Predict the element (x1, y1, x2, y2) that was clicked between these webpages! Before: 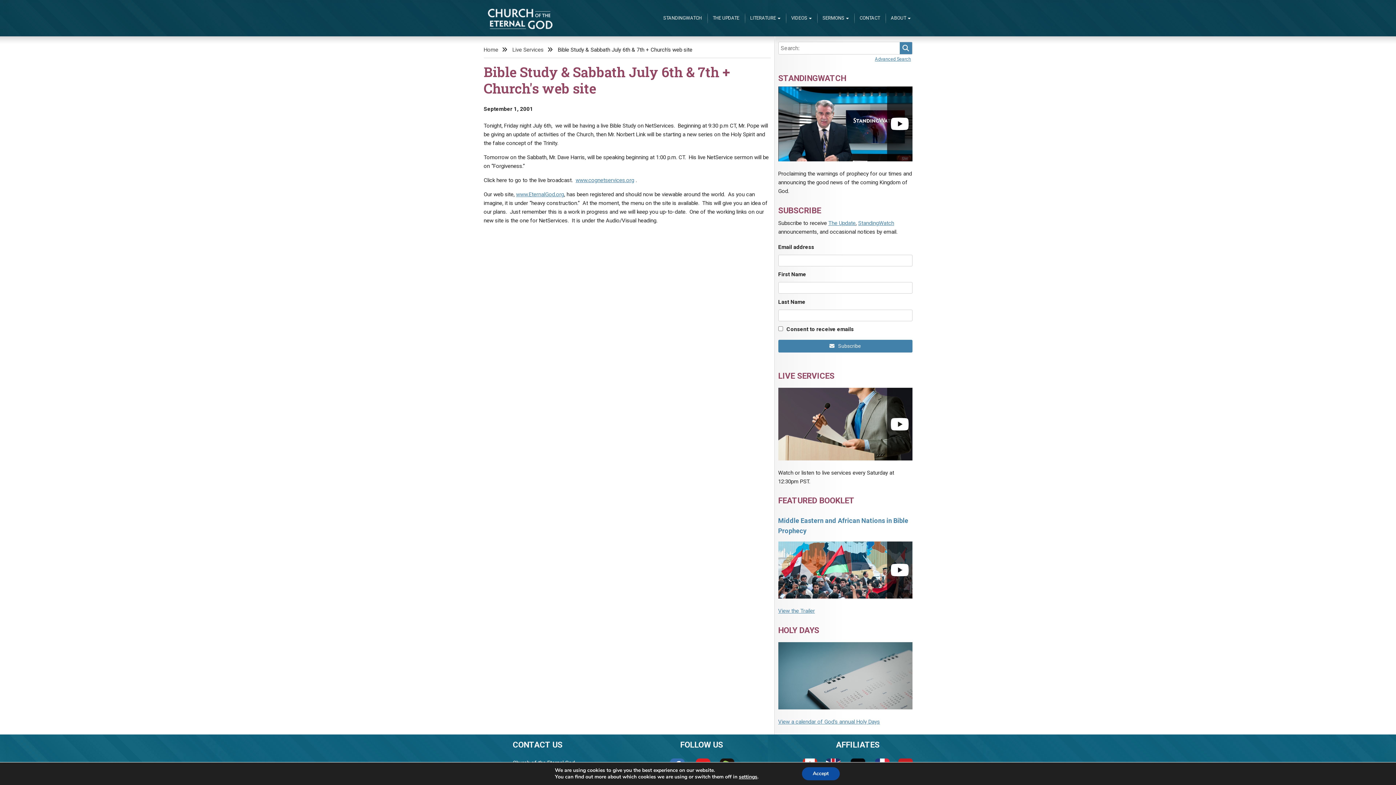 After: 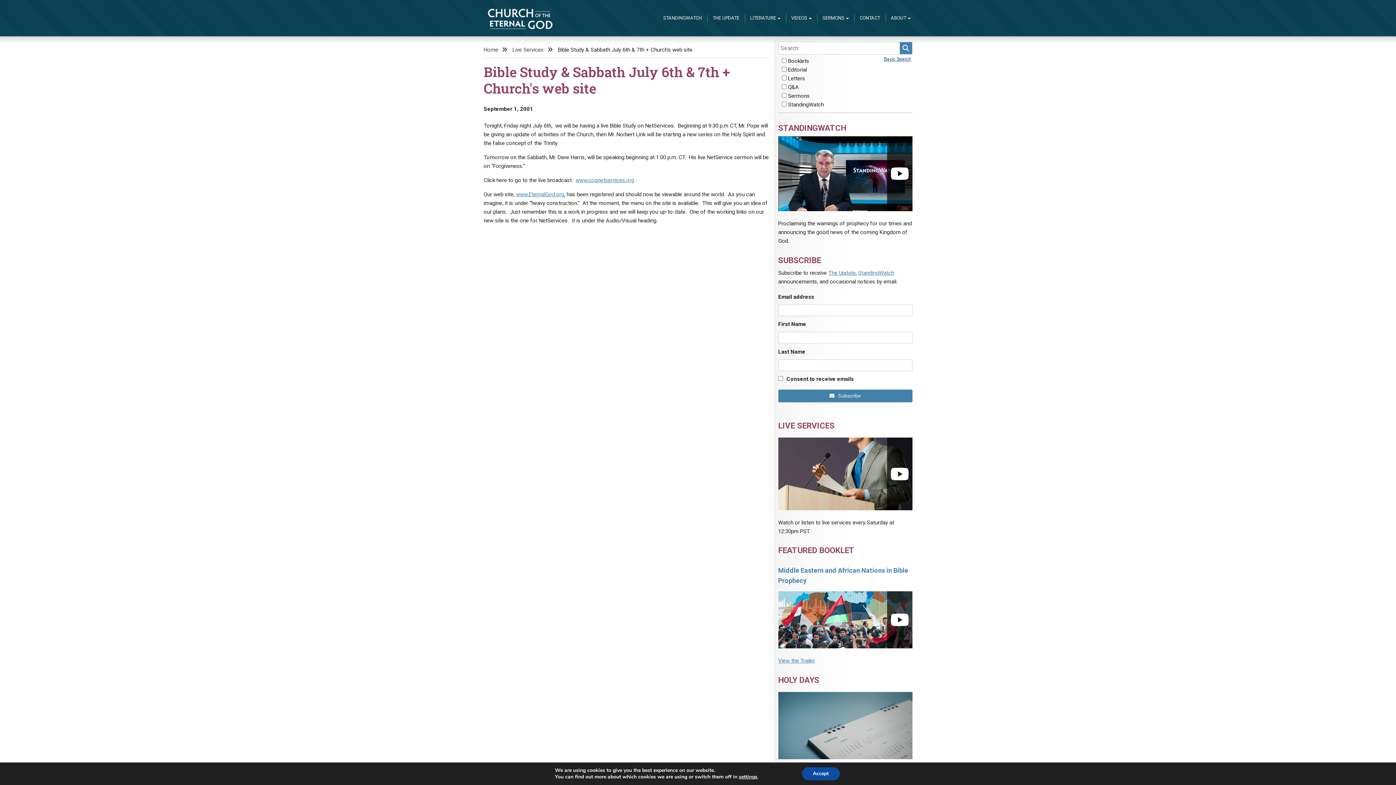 Action: bbox: (875, 55, 911, 62) label: Advanced Search